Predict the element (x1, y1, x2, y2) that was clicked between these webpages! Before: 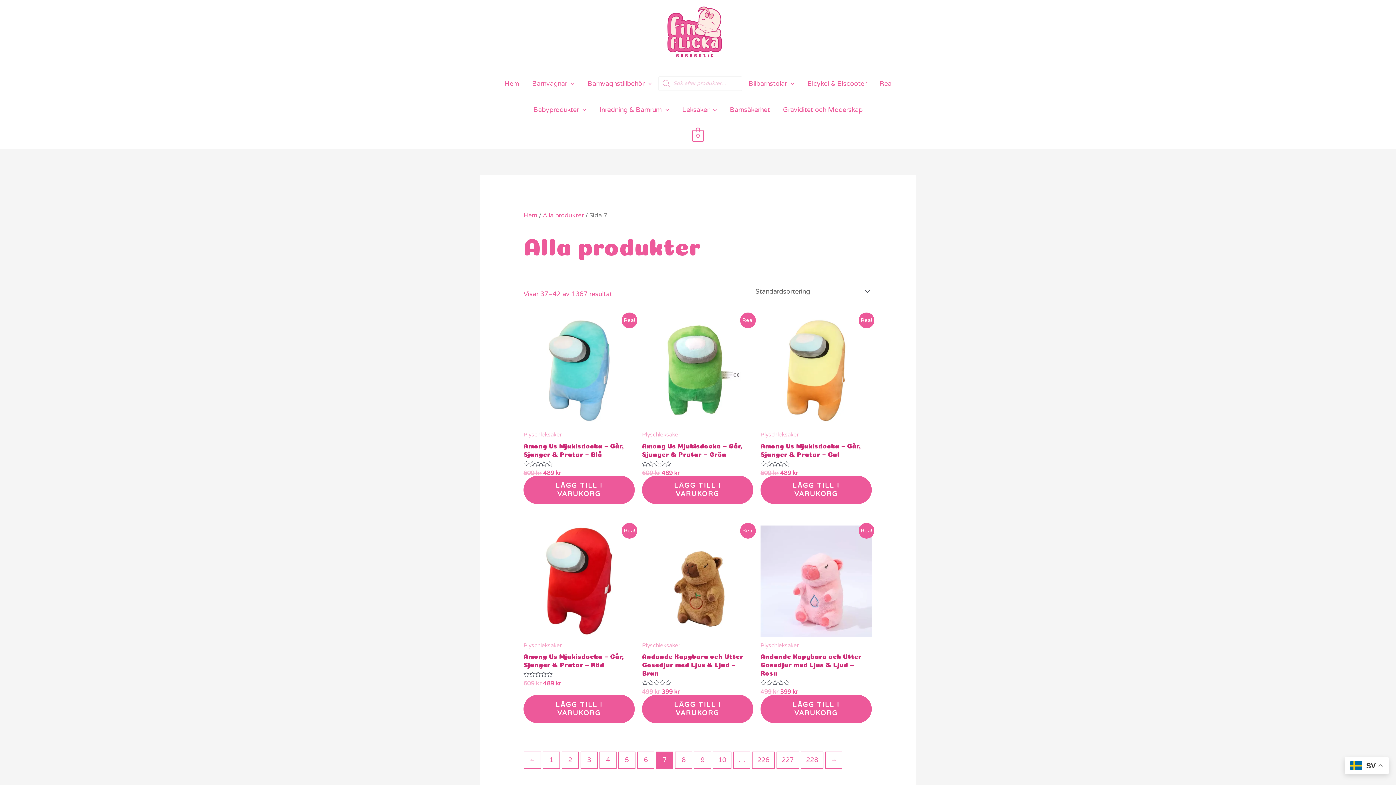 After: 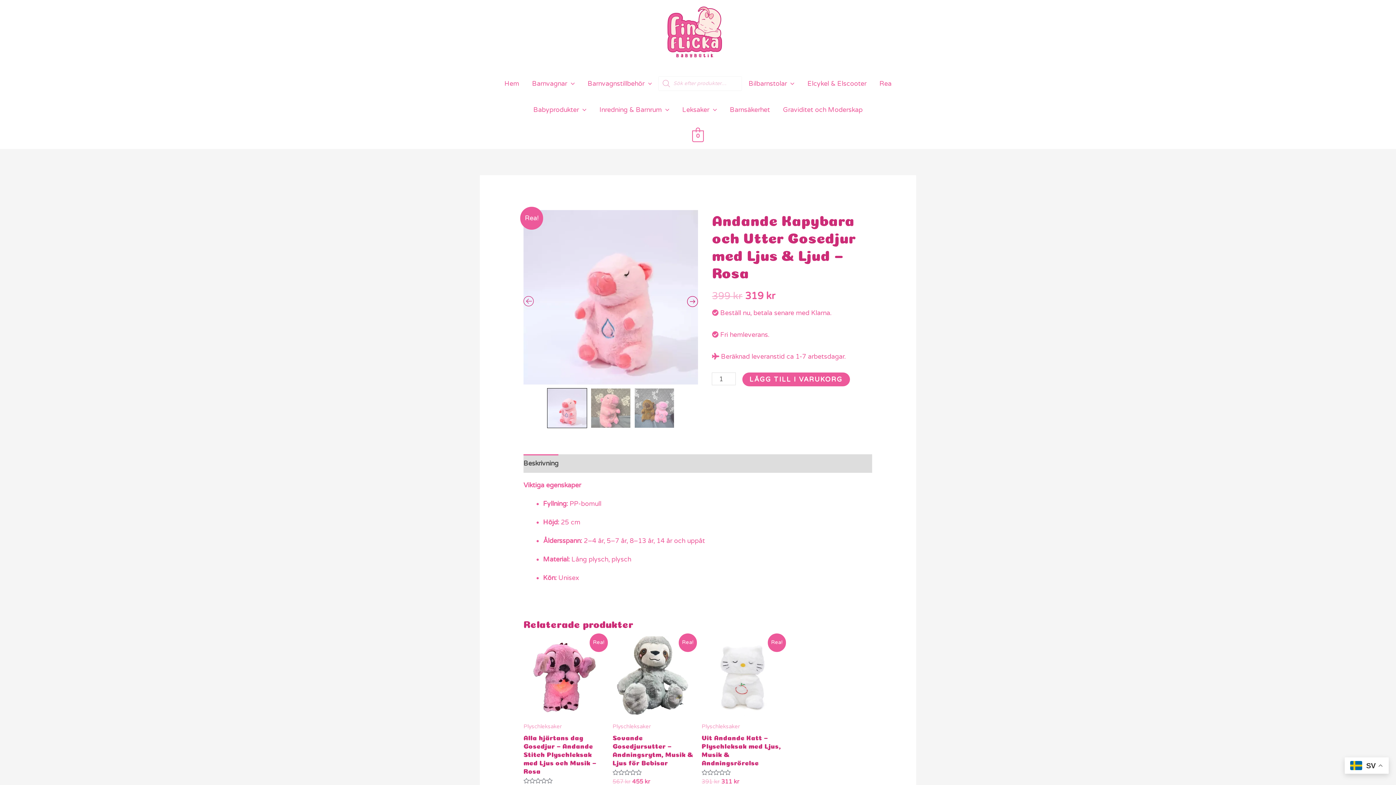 Action: bbox: (760, 525, 871, 637)